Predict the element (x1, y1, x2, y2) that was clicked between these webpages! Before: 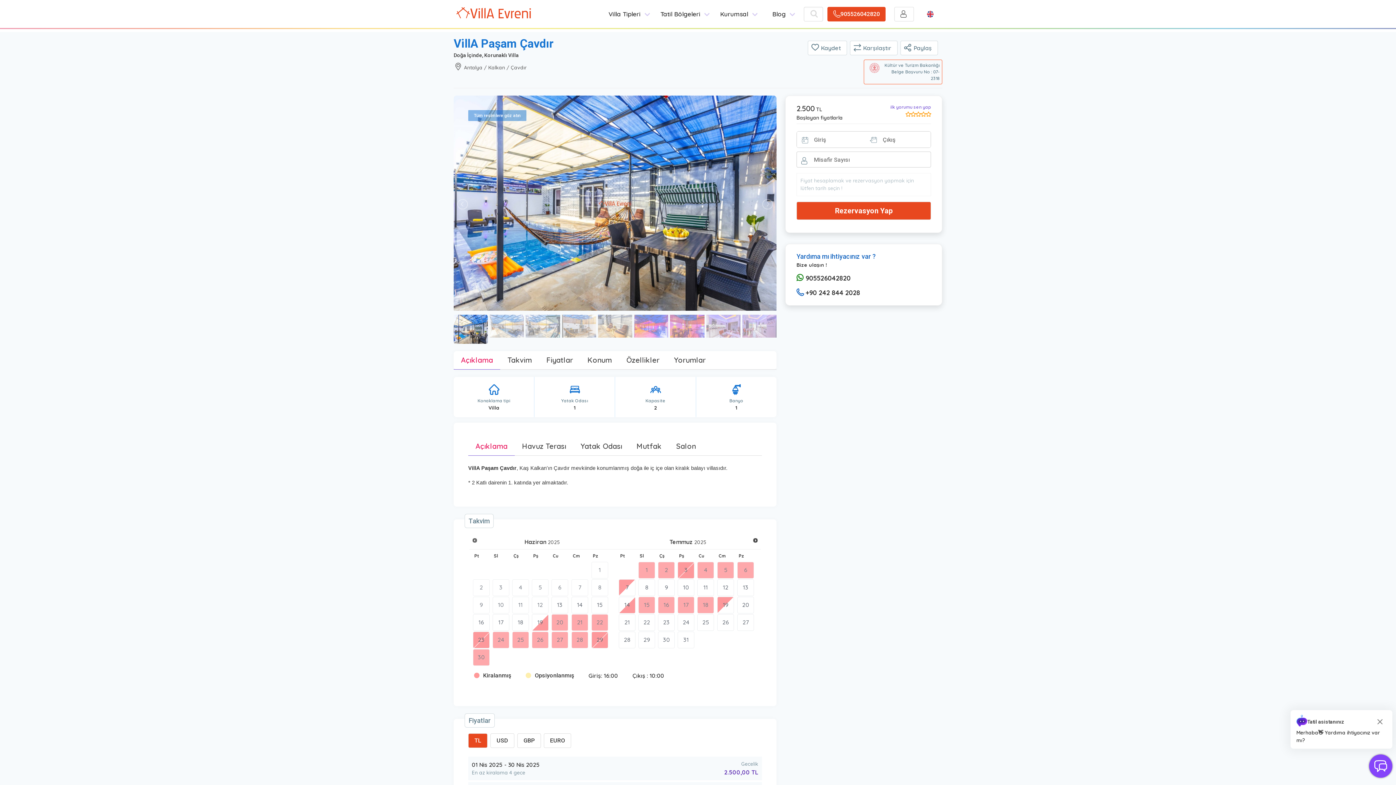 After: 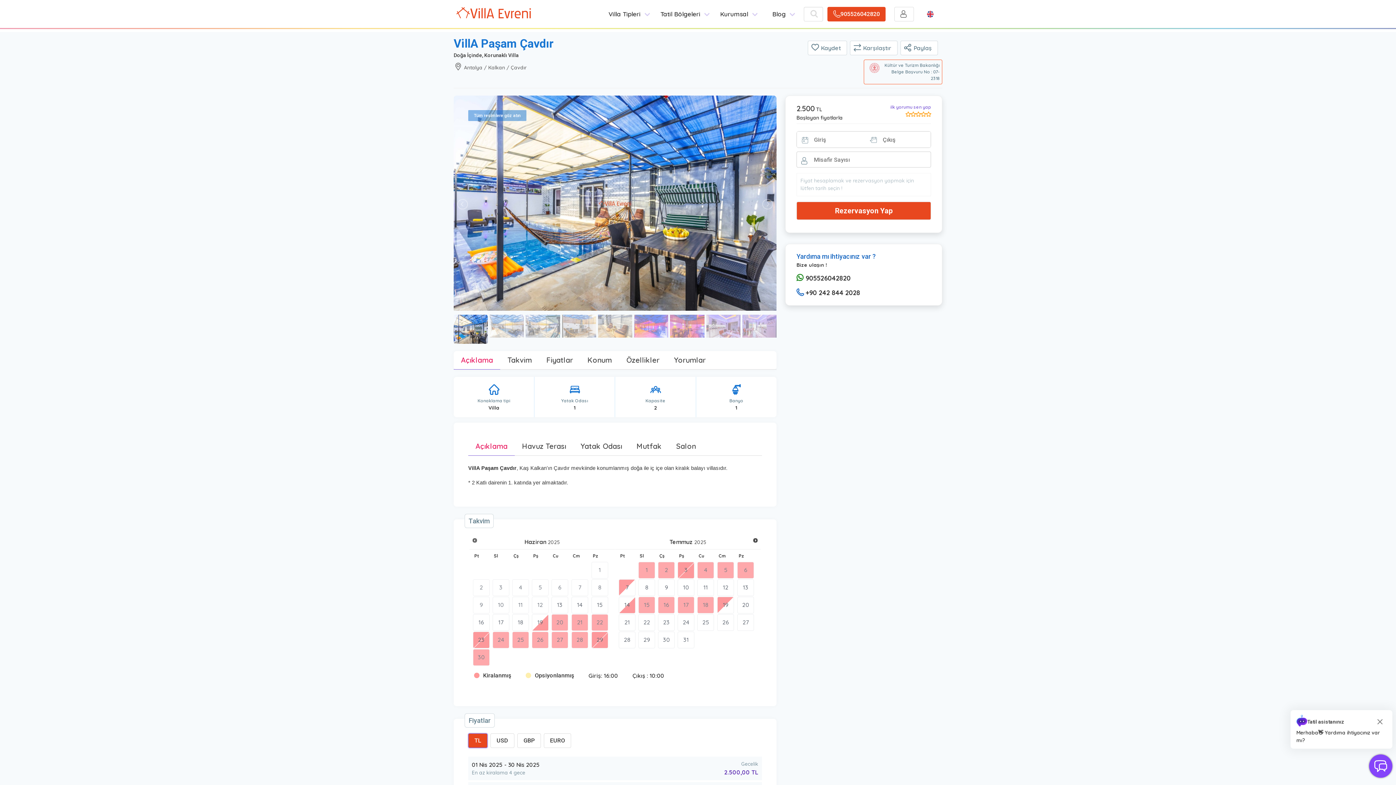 Action: bbox: (468, 733, 487, 748) label: TL